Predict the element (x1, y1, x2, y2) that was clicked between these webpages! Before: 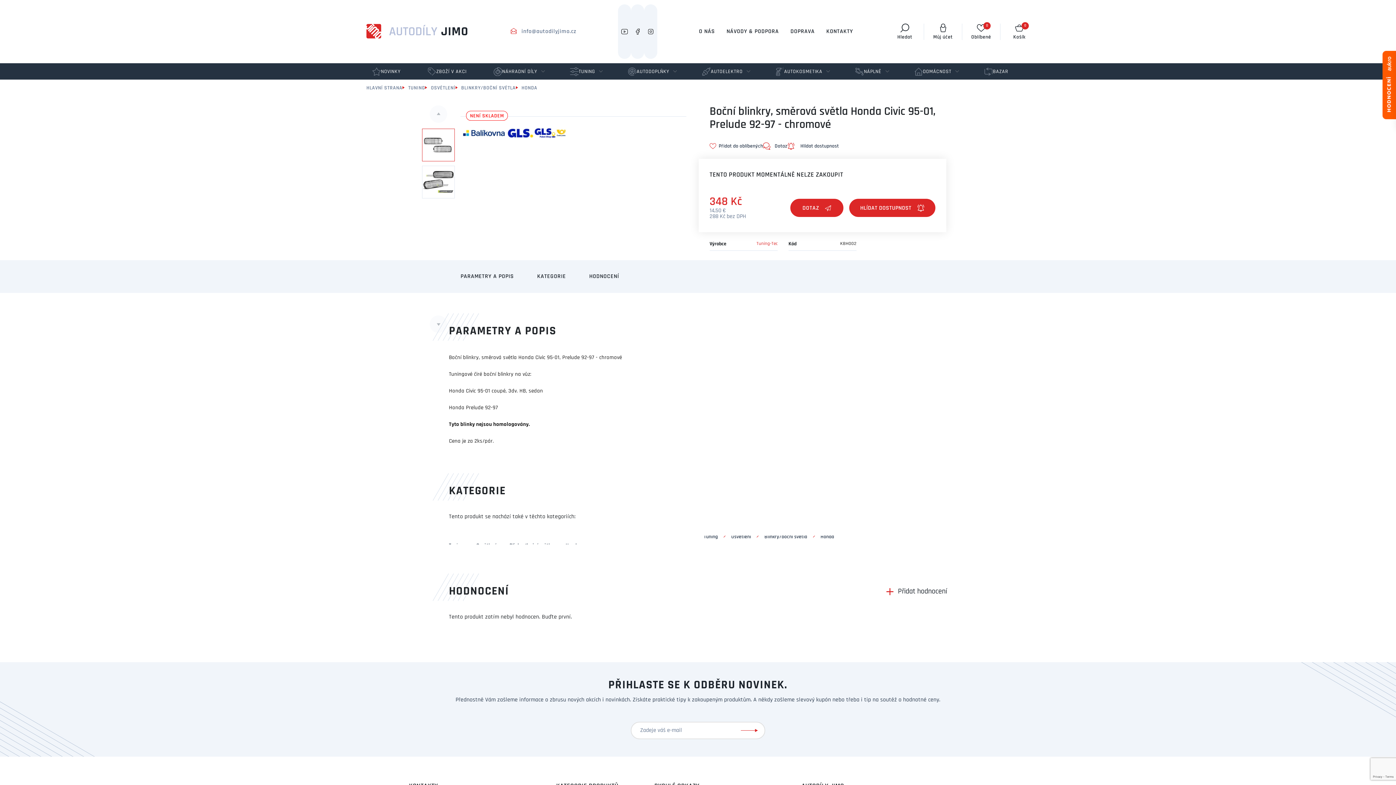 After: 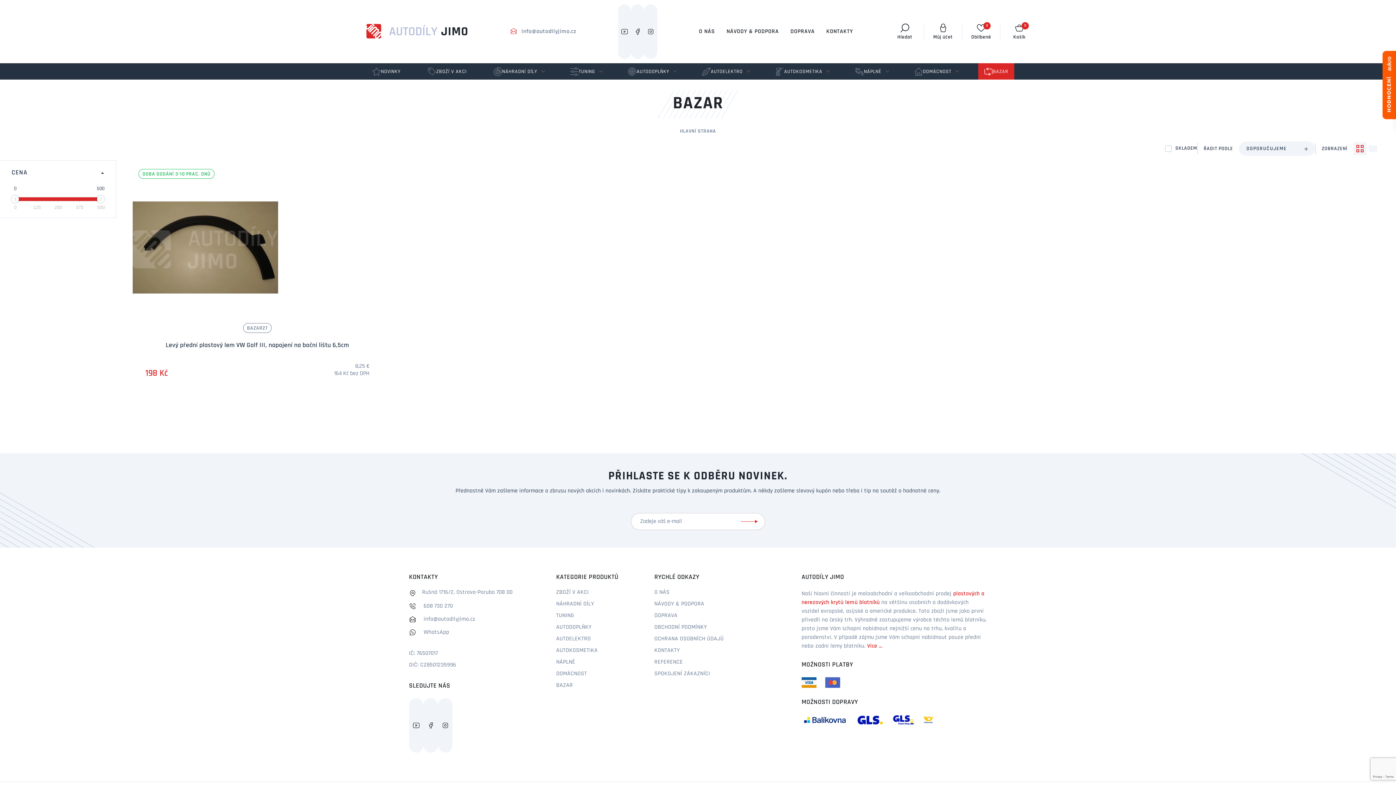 Action: label: BAZAR bbox: (978, 63, 1014, 79)